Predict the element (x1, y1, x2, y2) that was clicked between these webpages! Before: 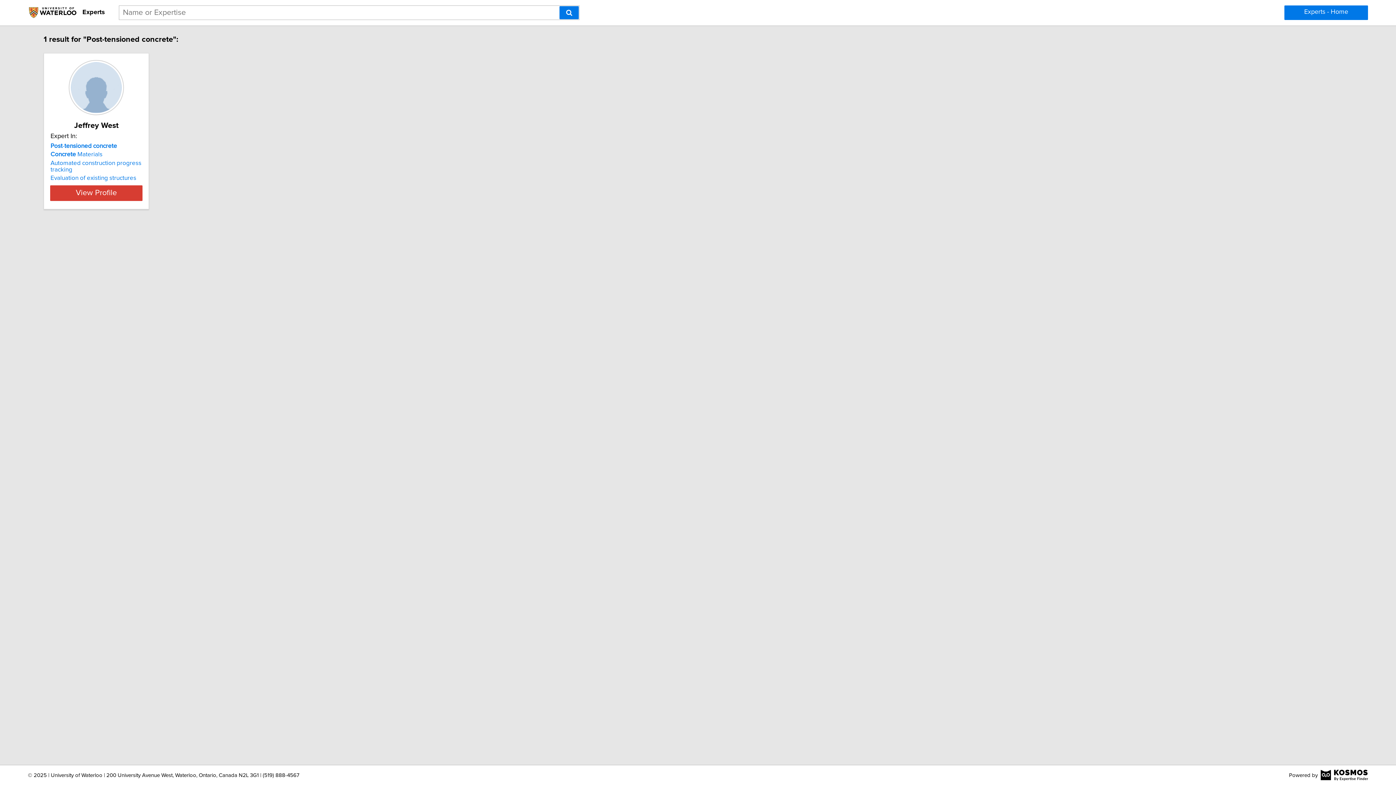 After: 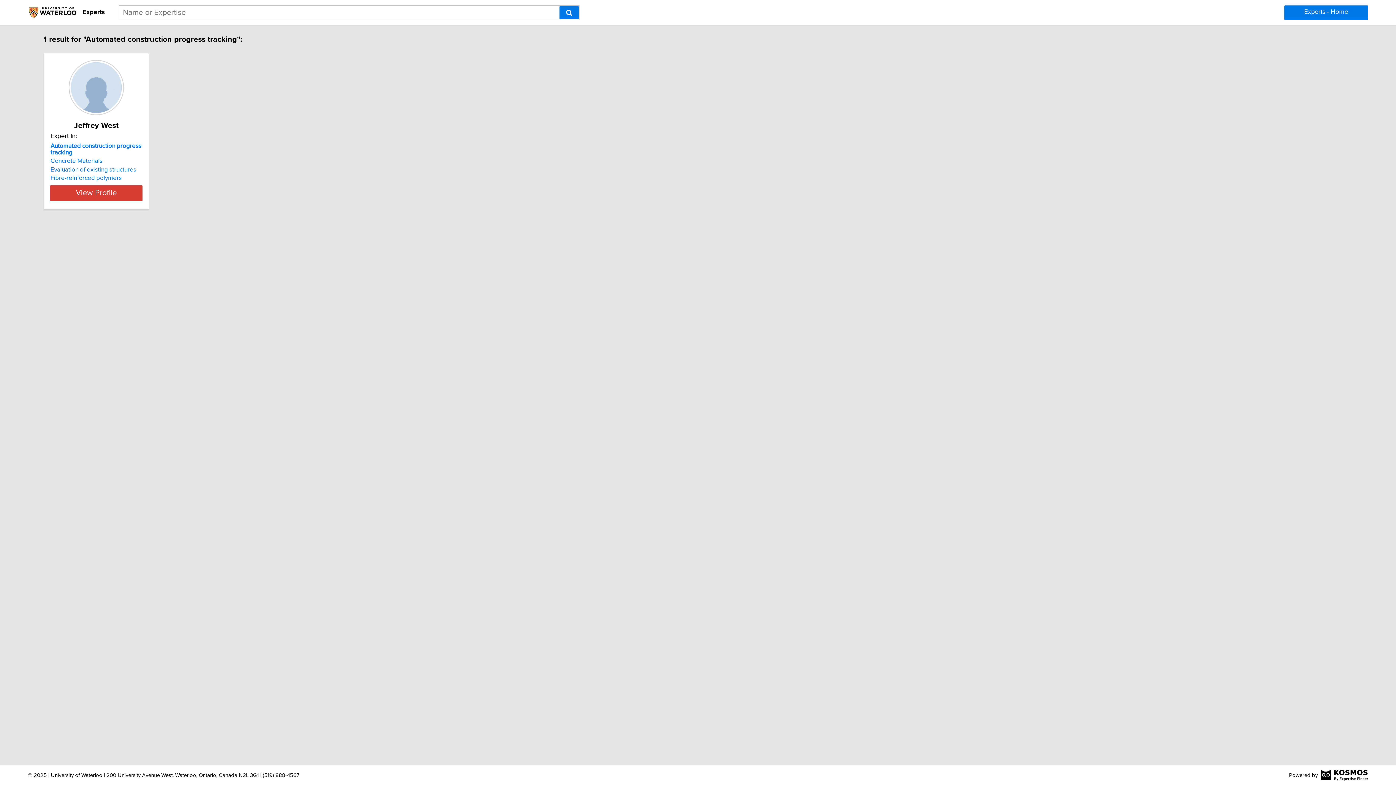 Action: label: Automated construction progress tracking bbox: (50, 159, 141, 172)